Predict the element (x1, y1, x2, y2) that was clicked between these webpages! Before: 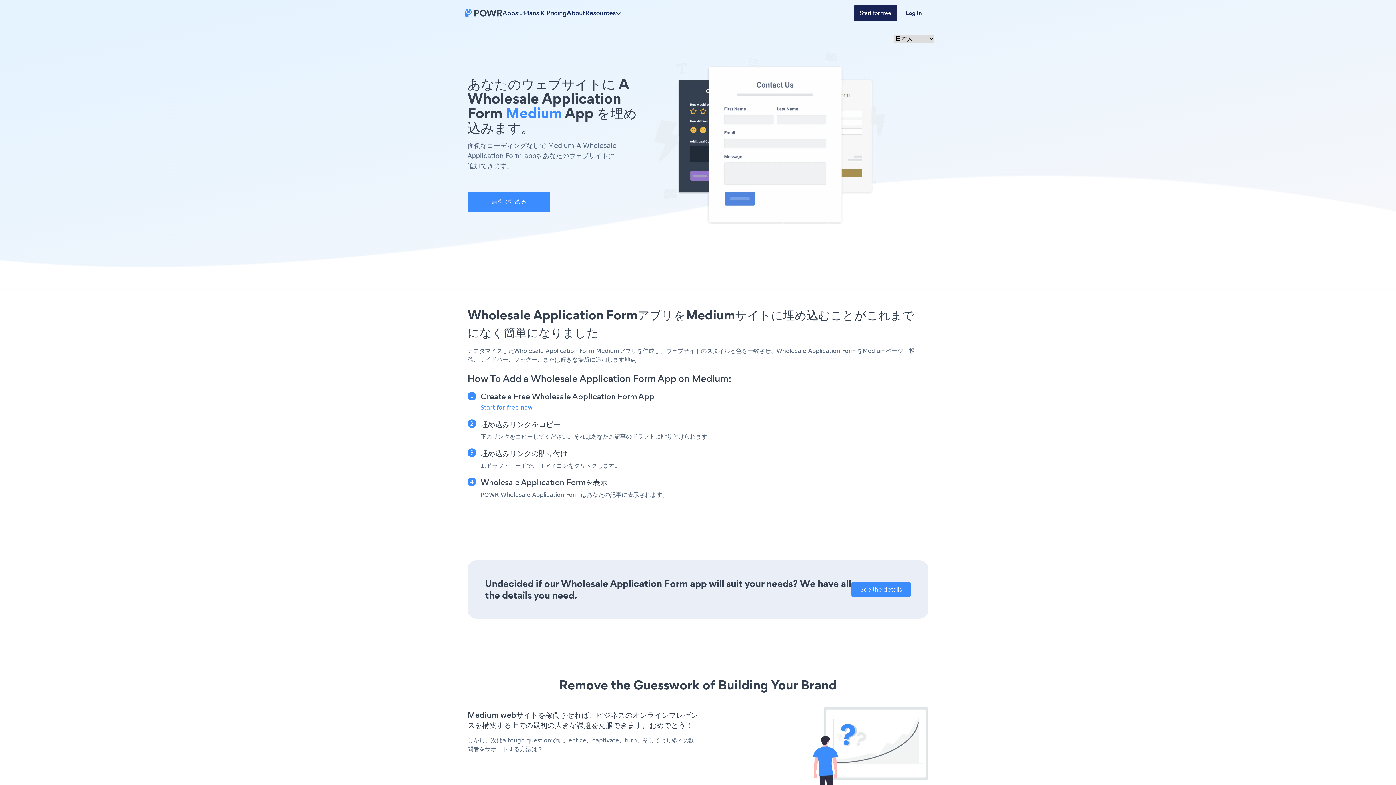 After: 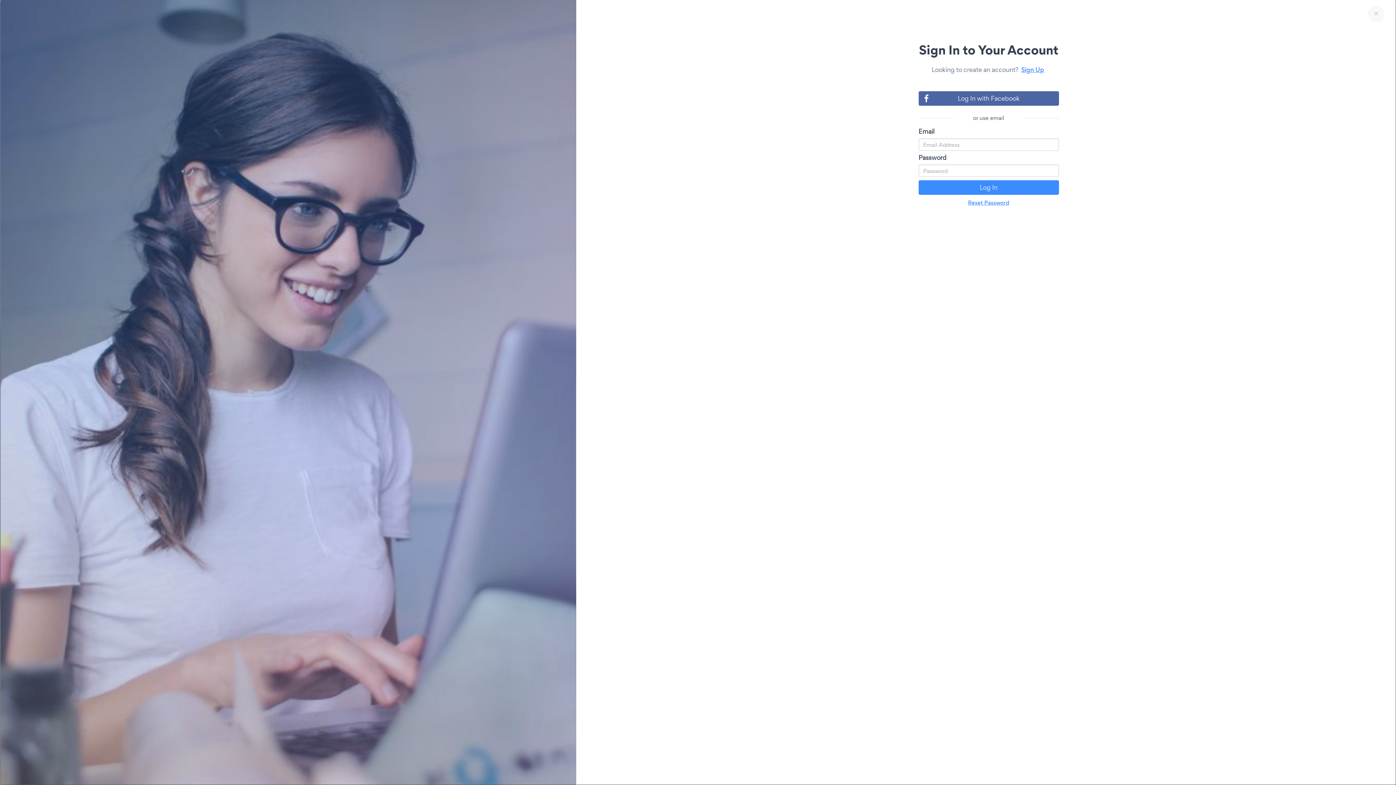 Action: bbox: (897, 5, 930, 21) label: Log In